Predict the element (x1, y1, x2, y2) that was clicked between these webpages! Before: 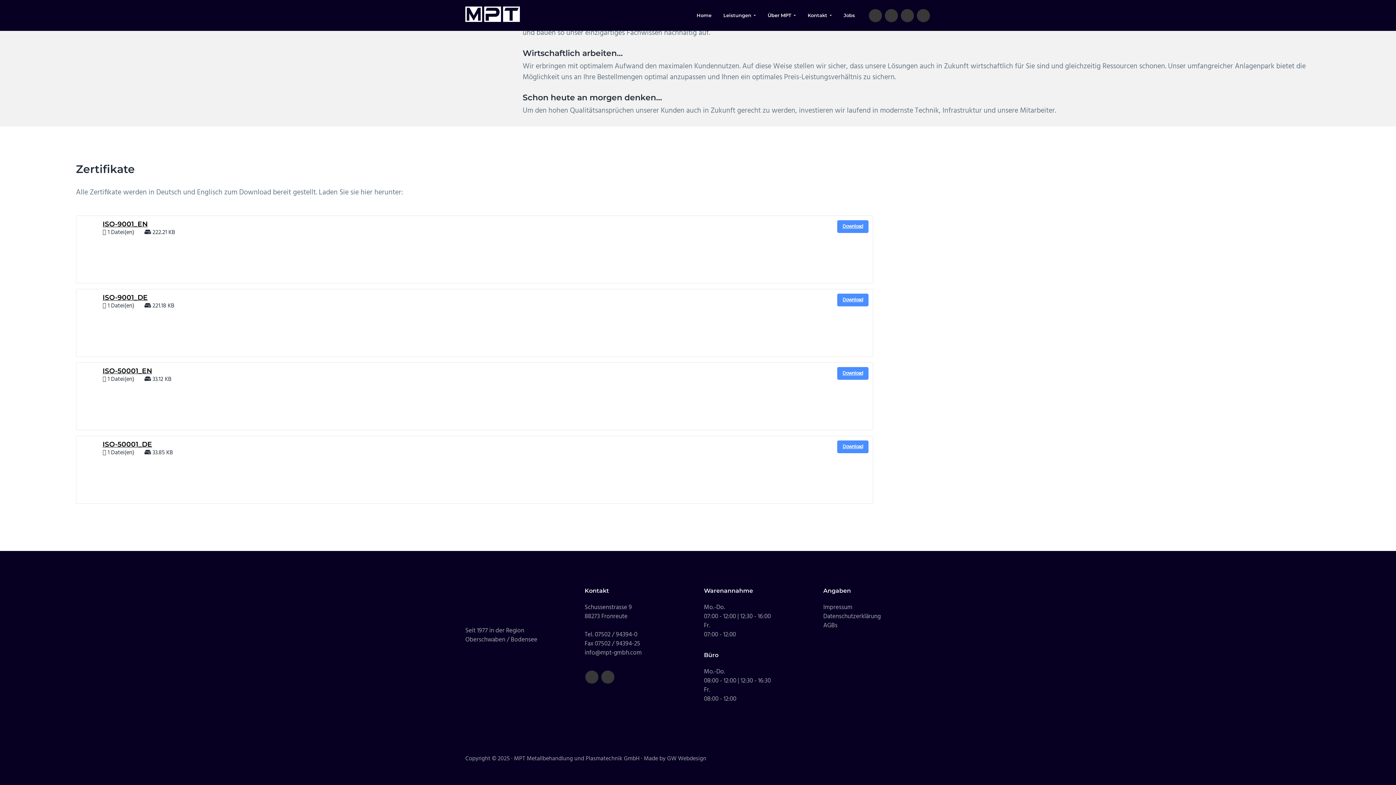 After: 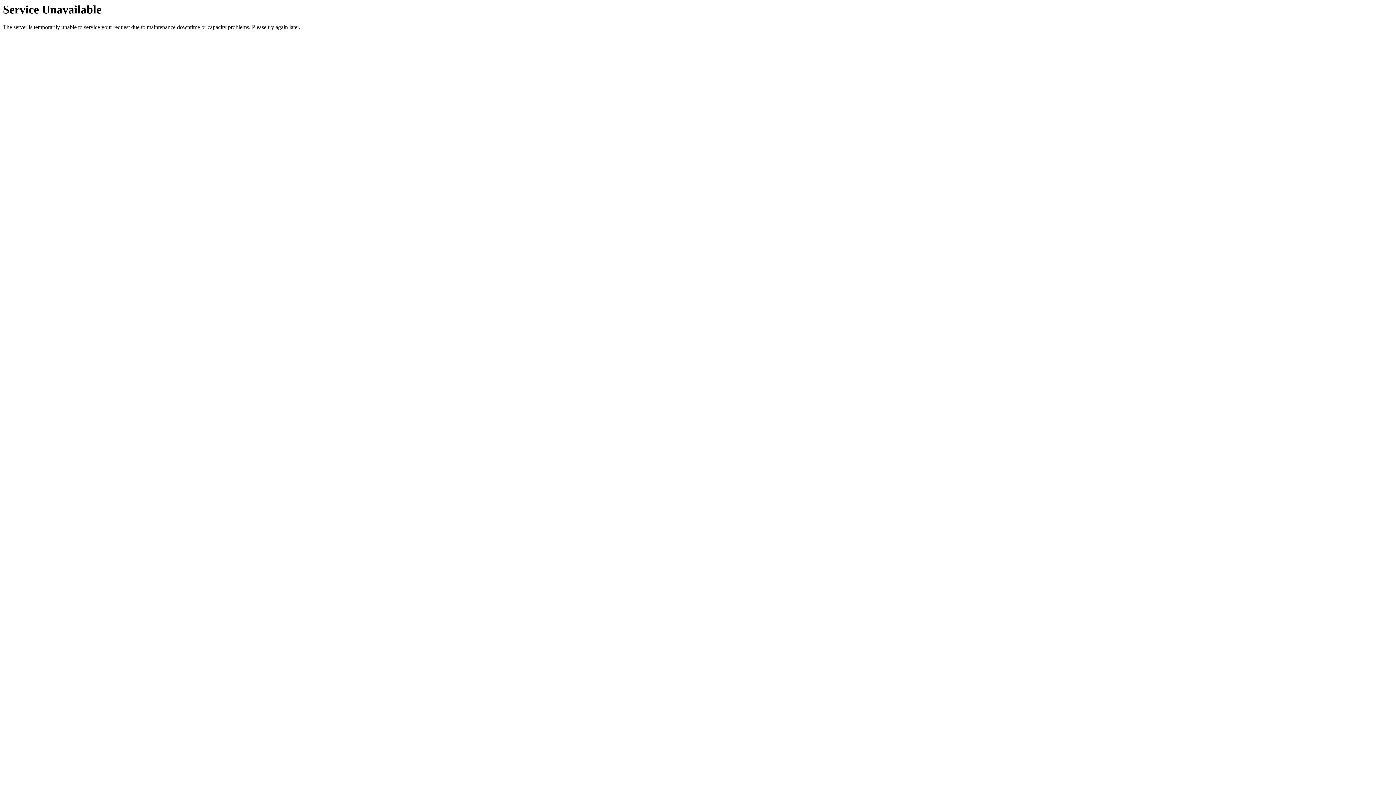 Action: bbox: (823, 602, 852, 612) label: Impressum